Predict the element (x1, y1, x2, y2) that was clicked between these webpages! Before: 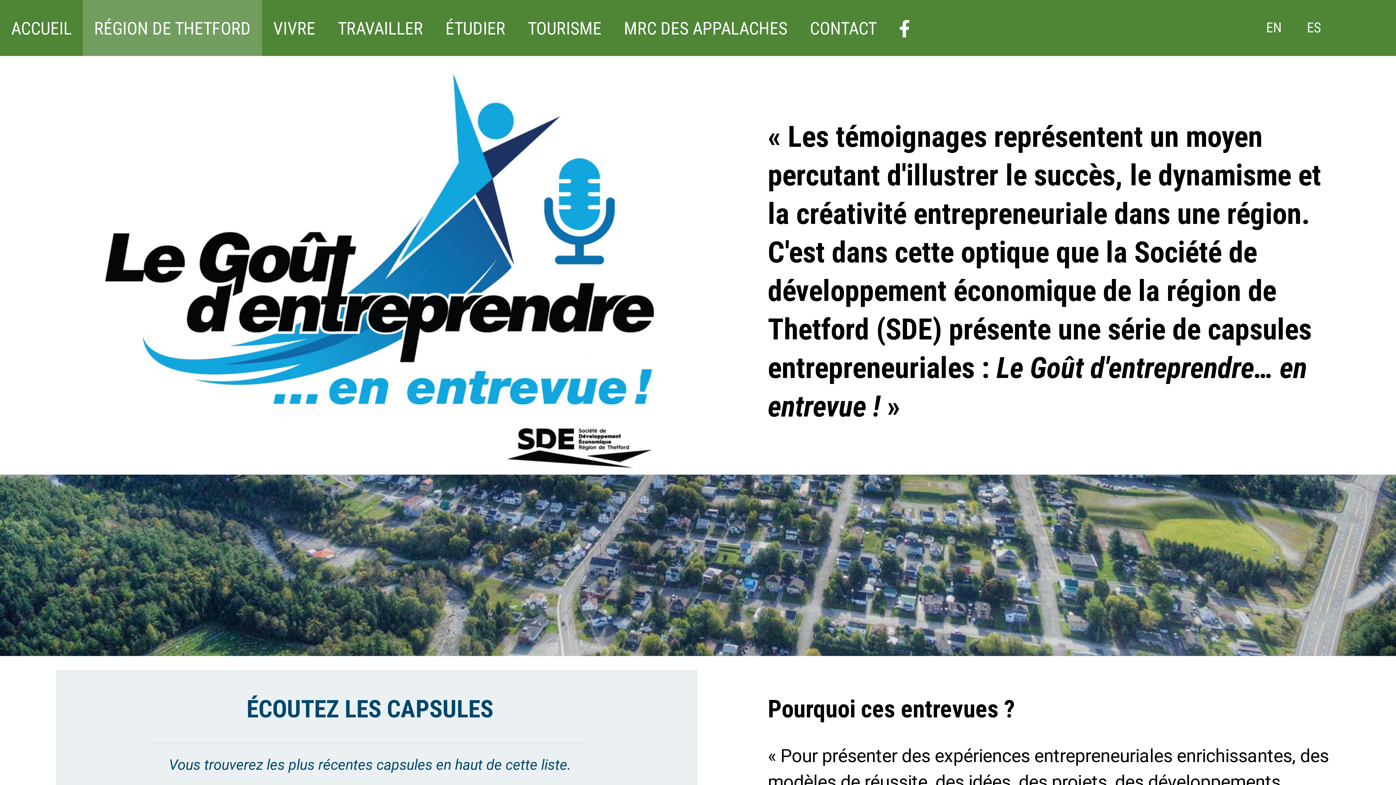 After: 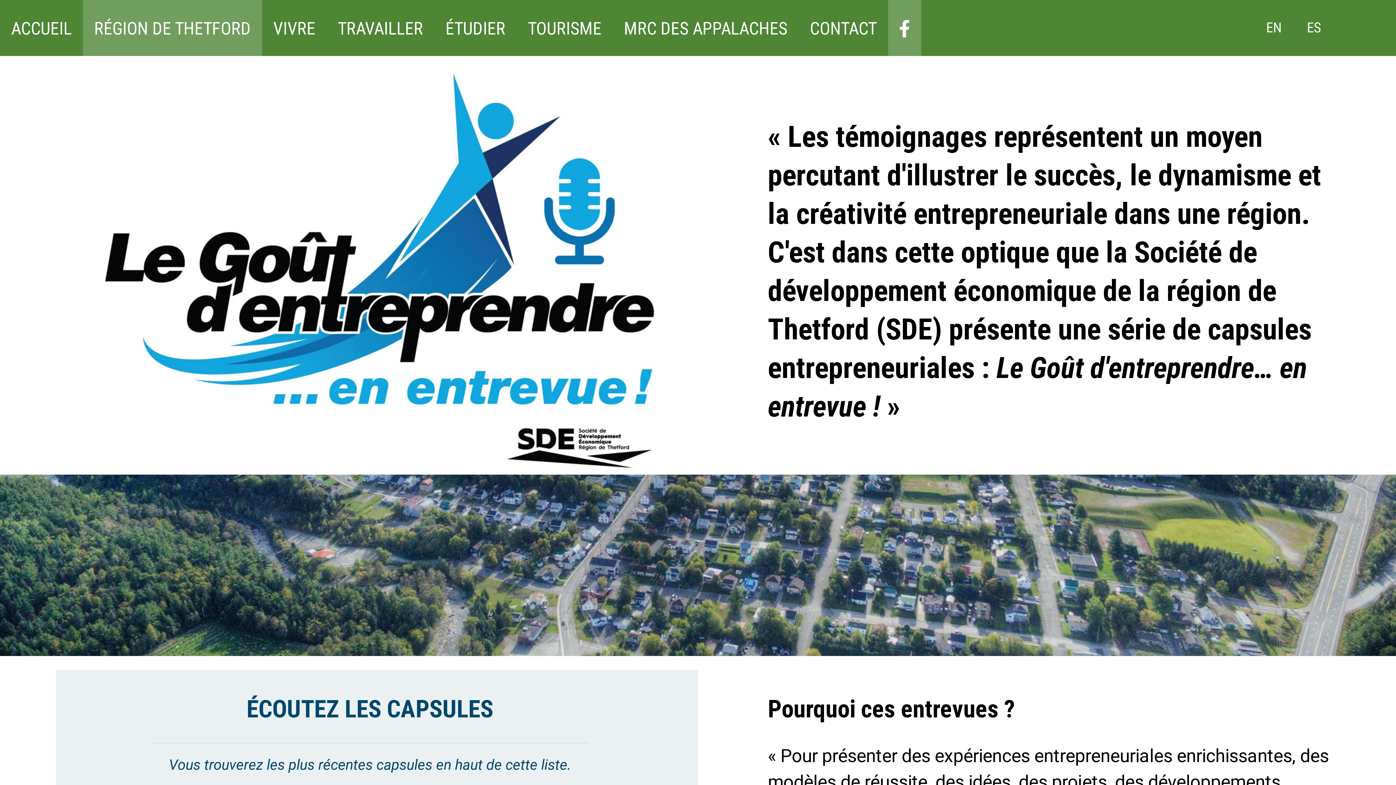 Action: bbox: (888, 0, 921, 54)